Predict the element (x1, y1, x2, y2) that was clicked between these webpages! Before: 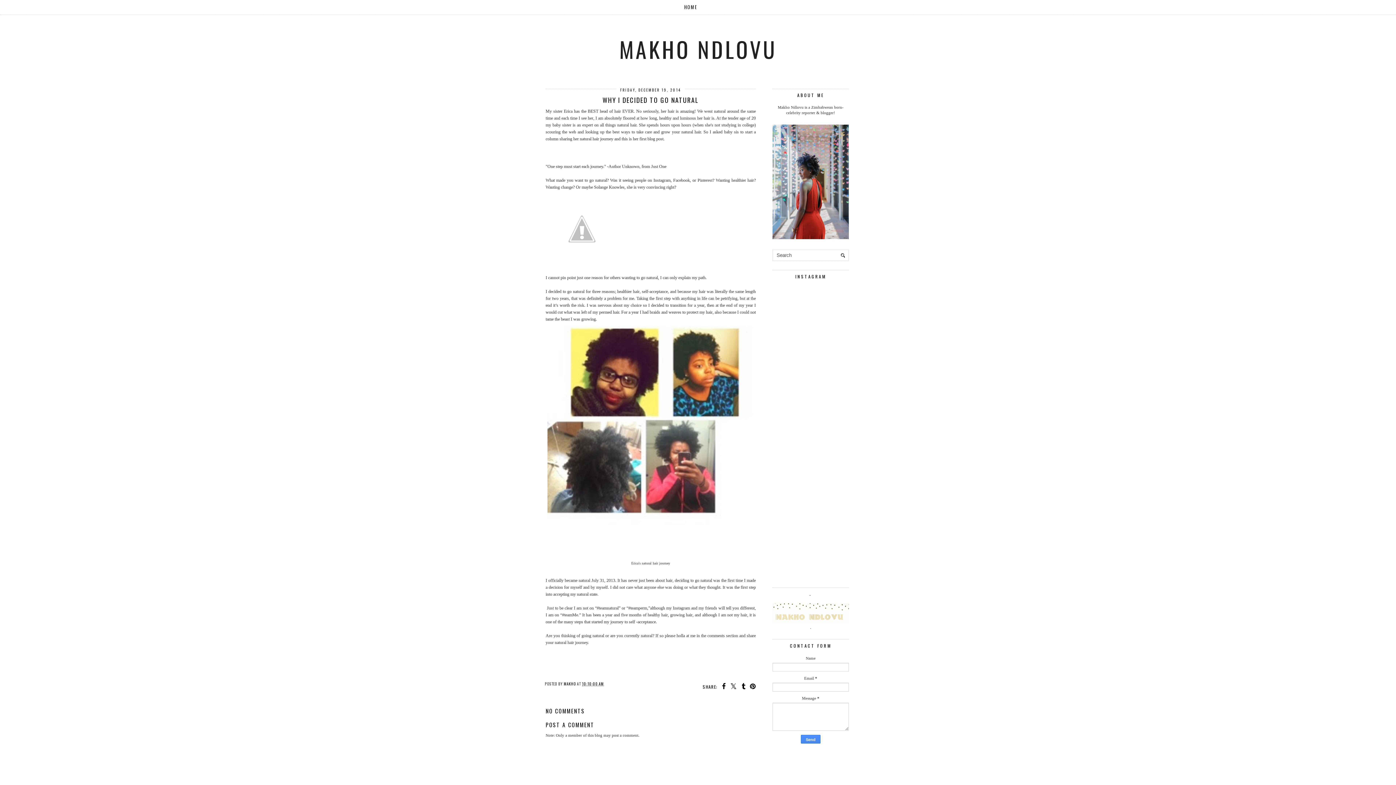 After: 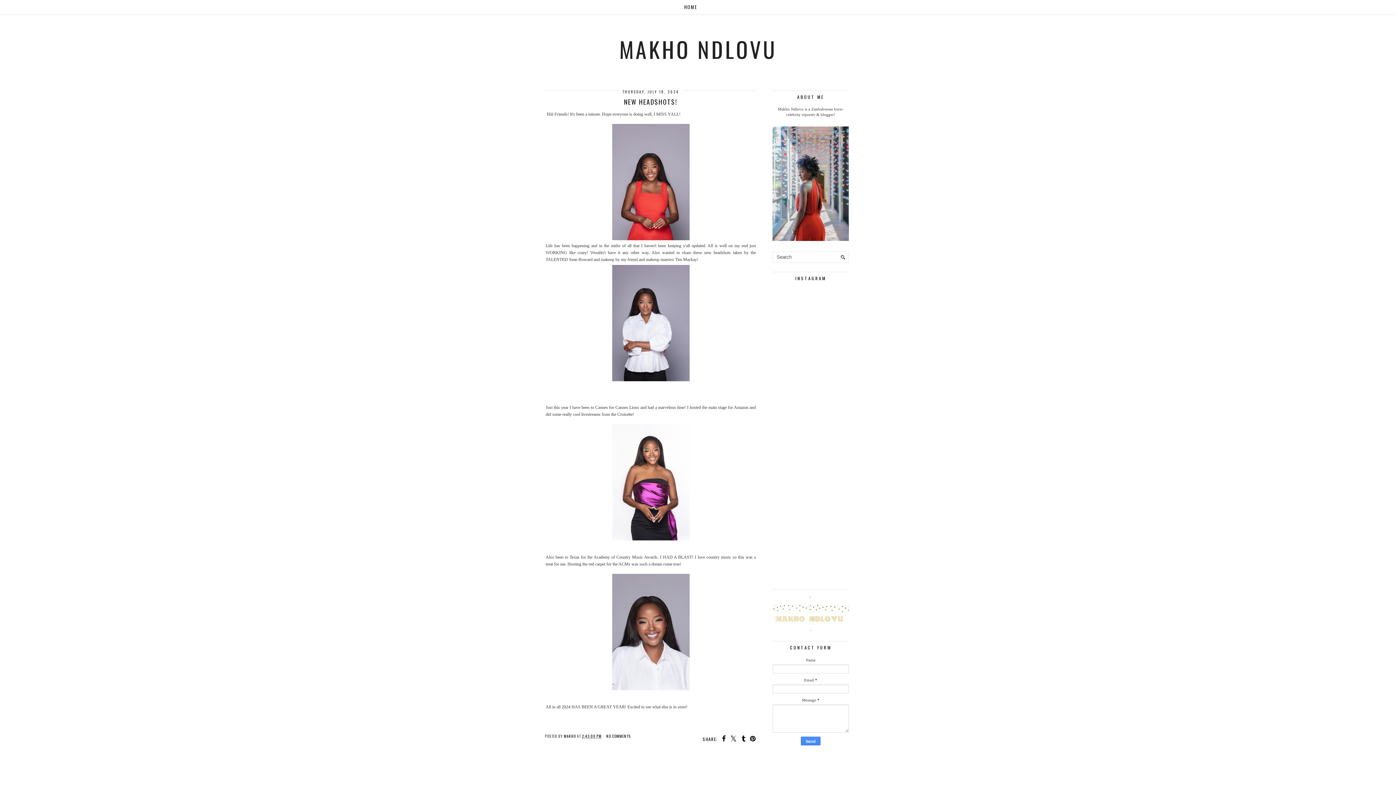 Action: bbox: (673, 0, 708, 14) label: HOME